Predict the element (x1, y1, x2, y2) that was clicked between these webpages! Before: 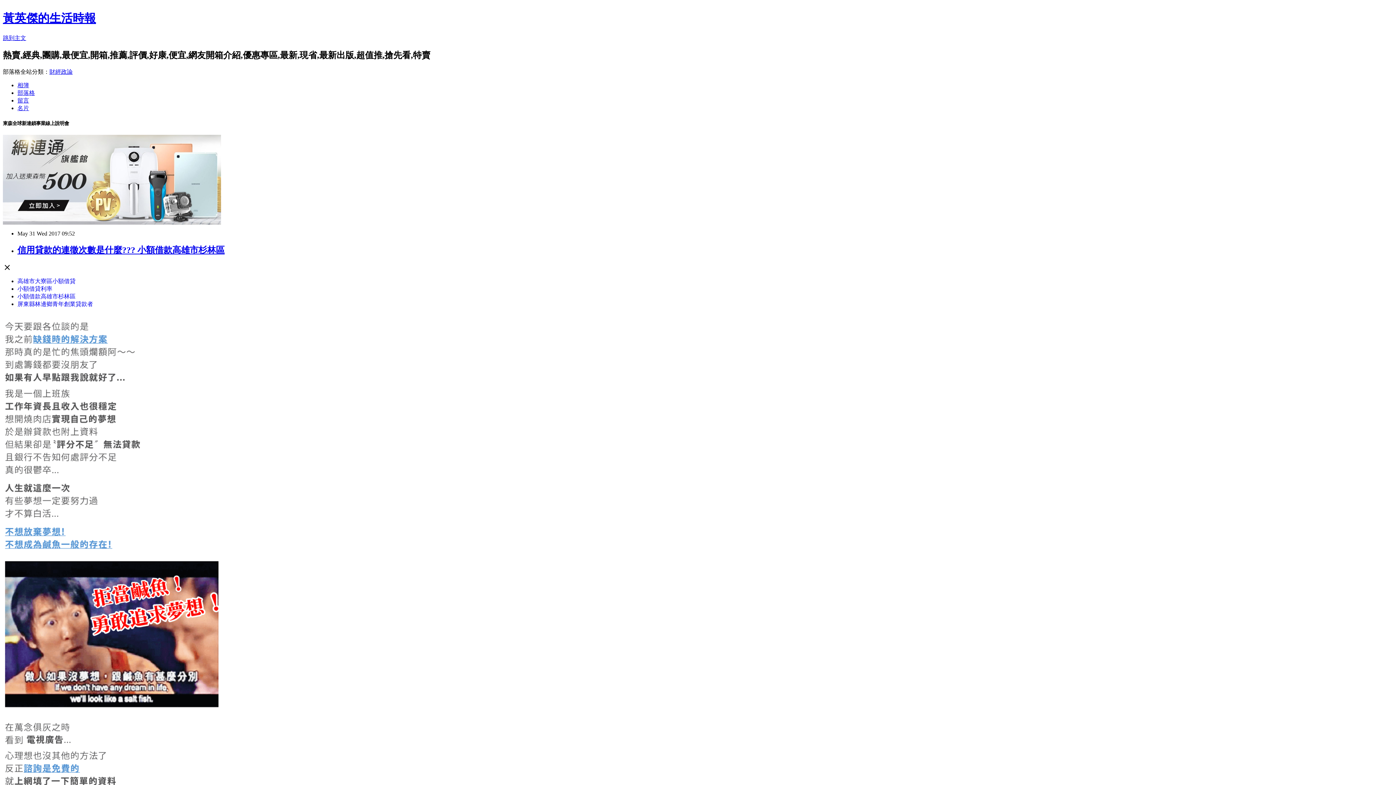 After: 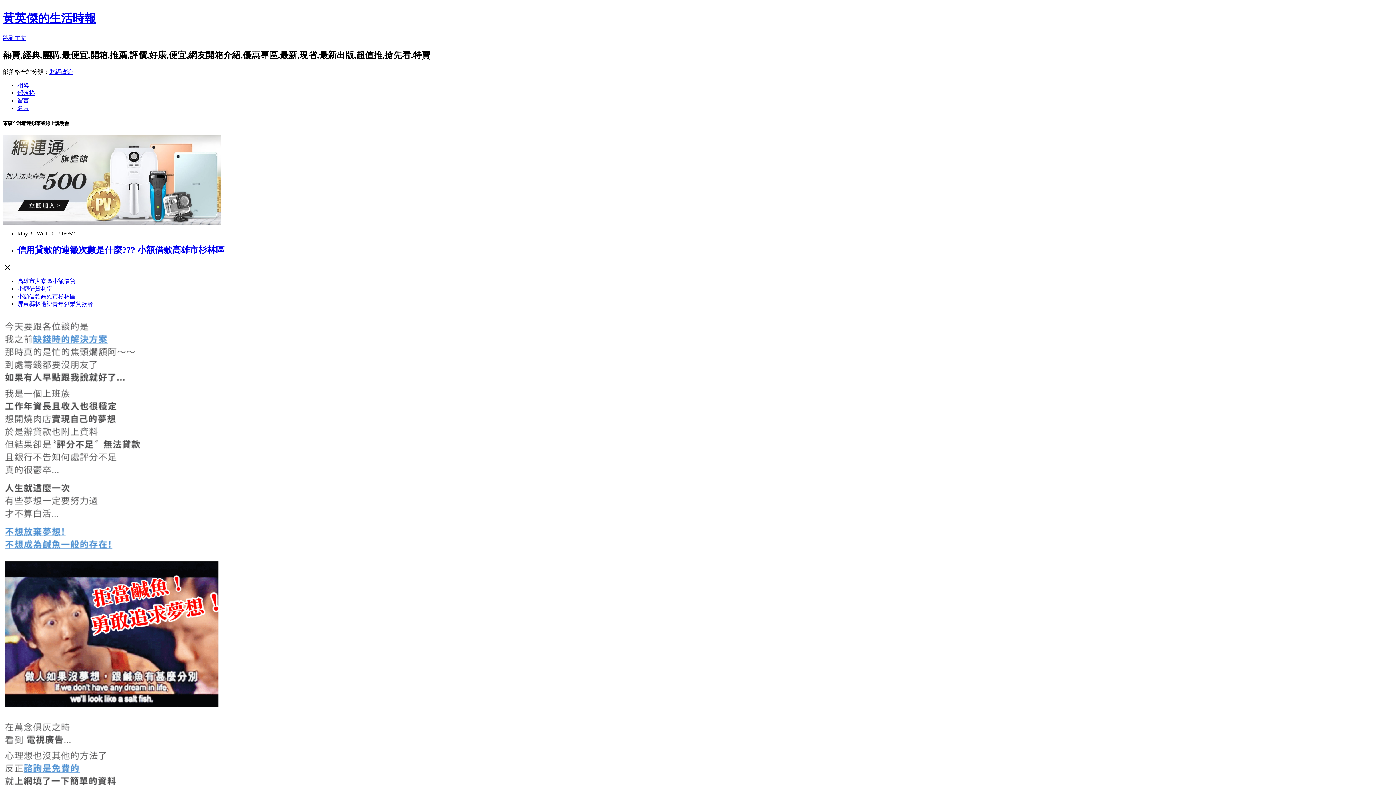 Action: bbox: (17, 245, 224, 254) label: 信用貸款的連徵次數是什麼??? 小額借款高雄市杉林區